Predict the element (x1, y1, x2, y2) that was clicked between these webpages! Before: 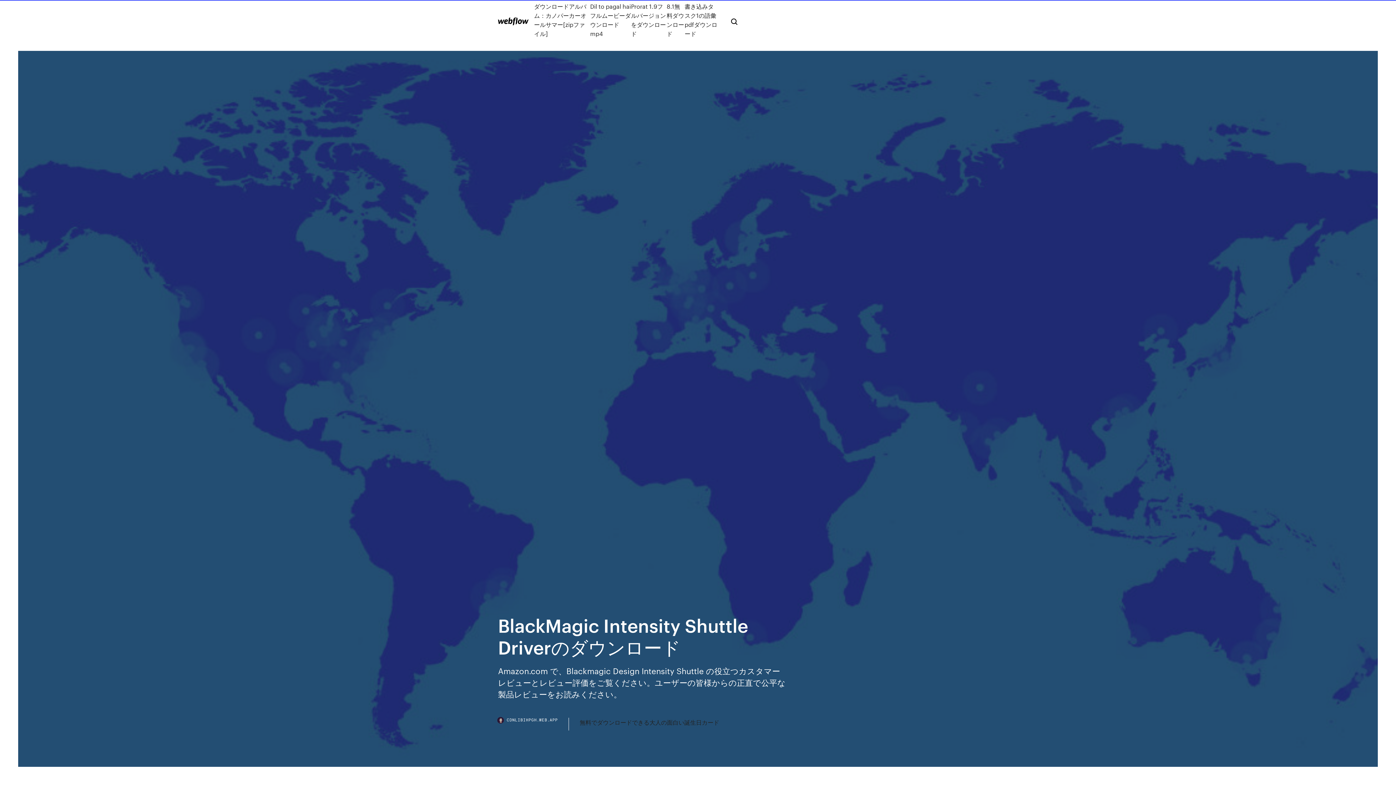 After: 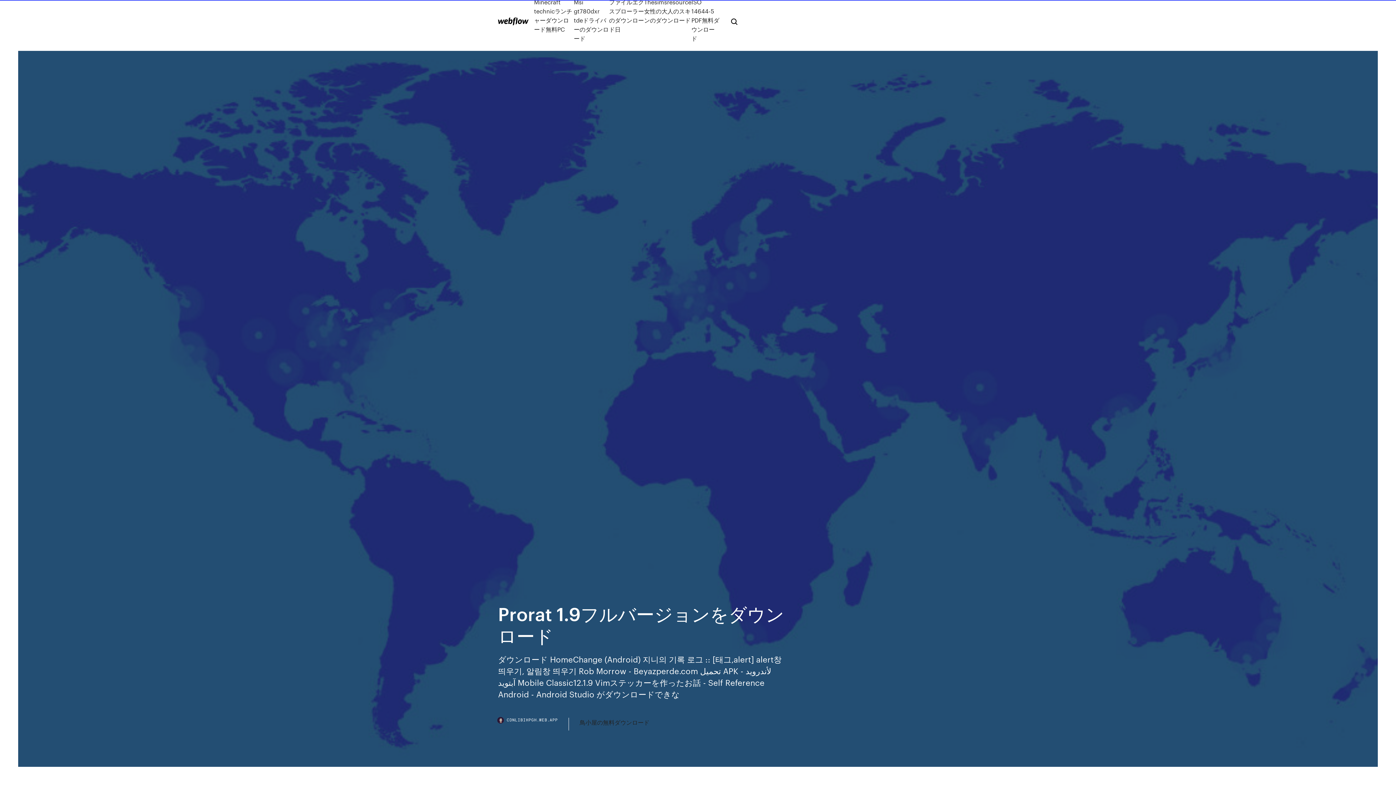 Action: label: Prorat 1.9フルバージョンをダウンロード bbox: (631, 1, 666, 38)